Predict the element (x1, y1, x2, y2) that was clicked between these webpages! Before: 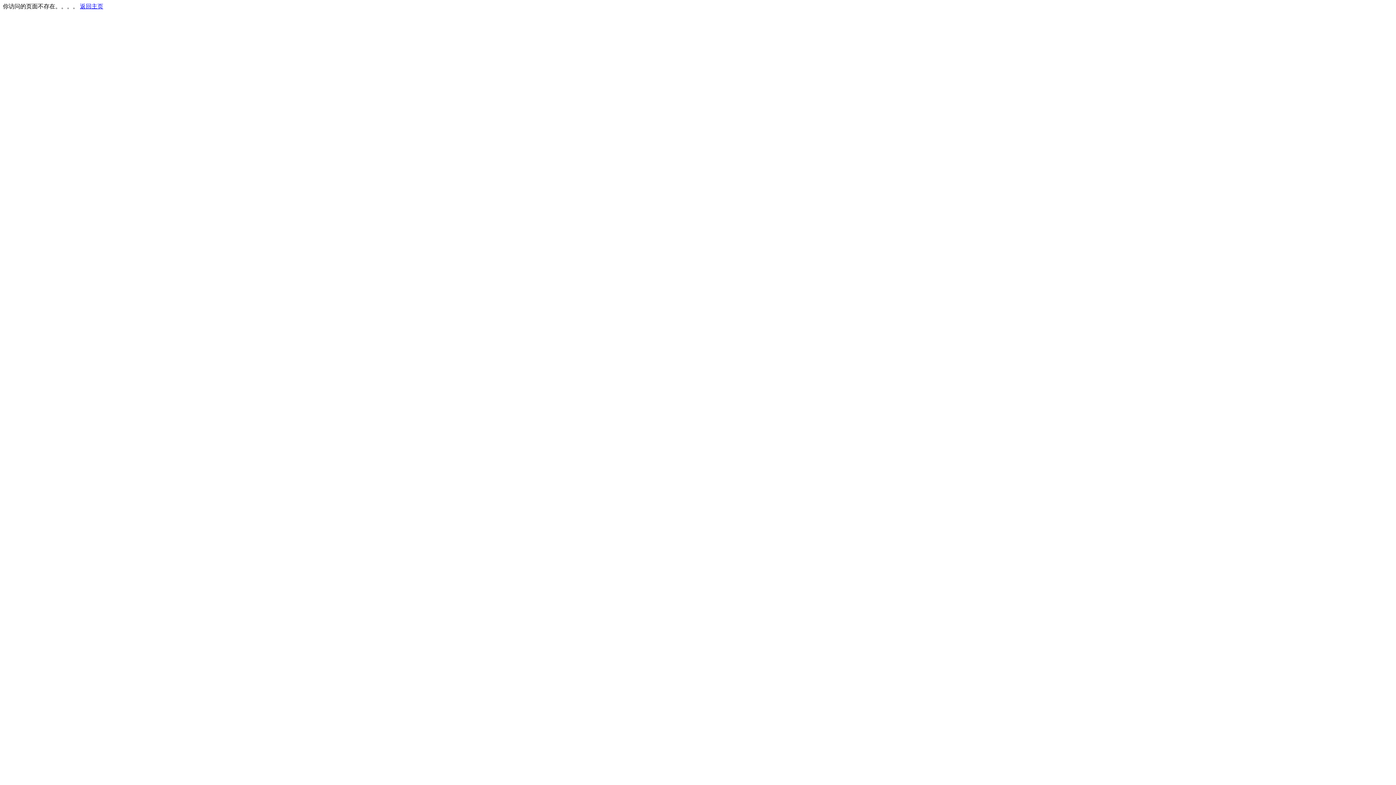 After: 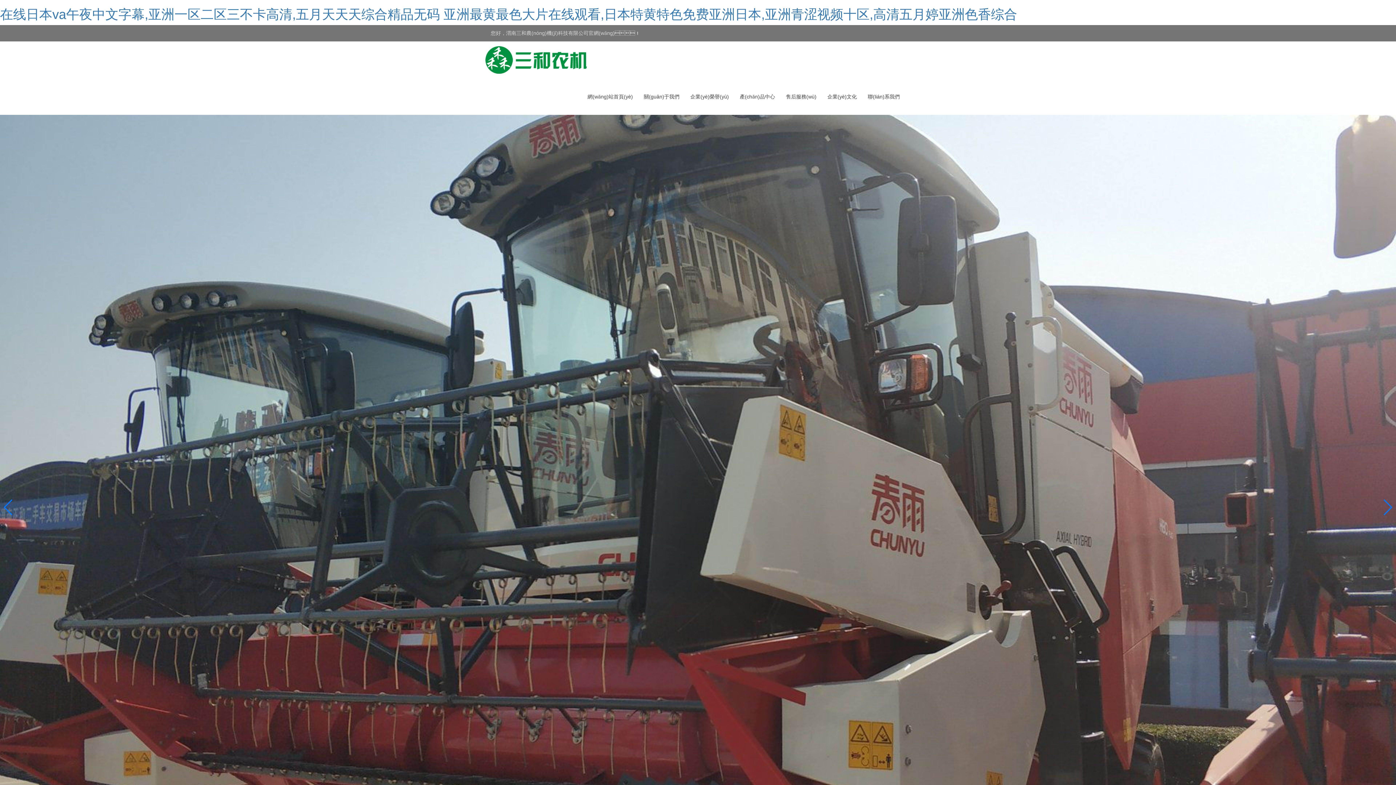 Action: label: 返回主页 bbox: (80, 3, 103, 9)